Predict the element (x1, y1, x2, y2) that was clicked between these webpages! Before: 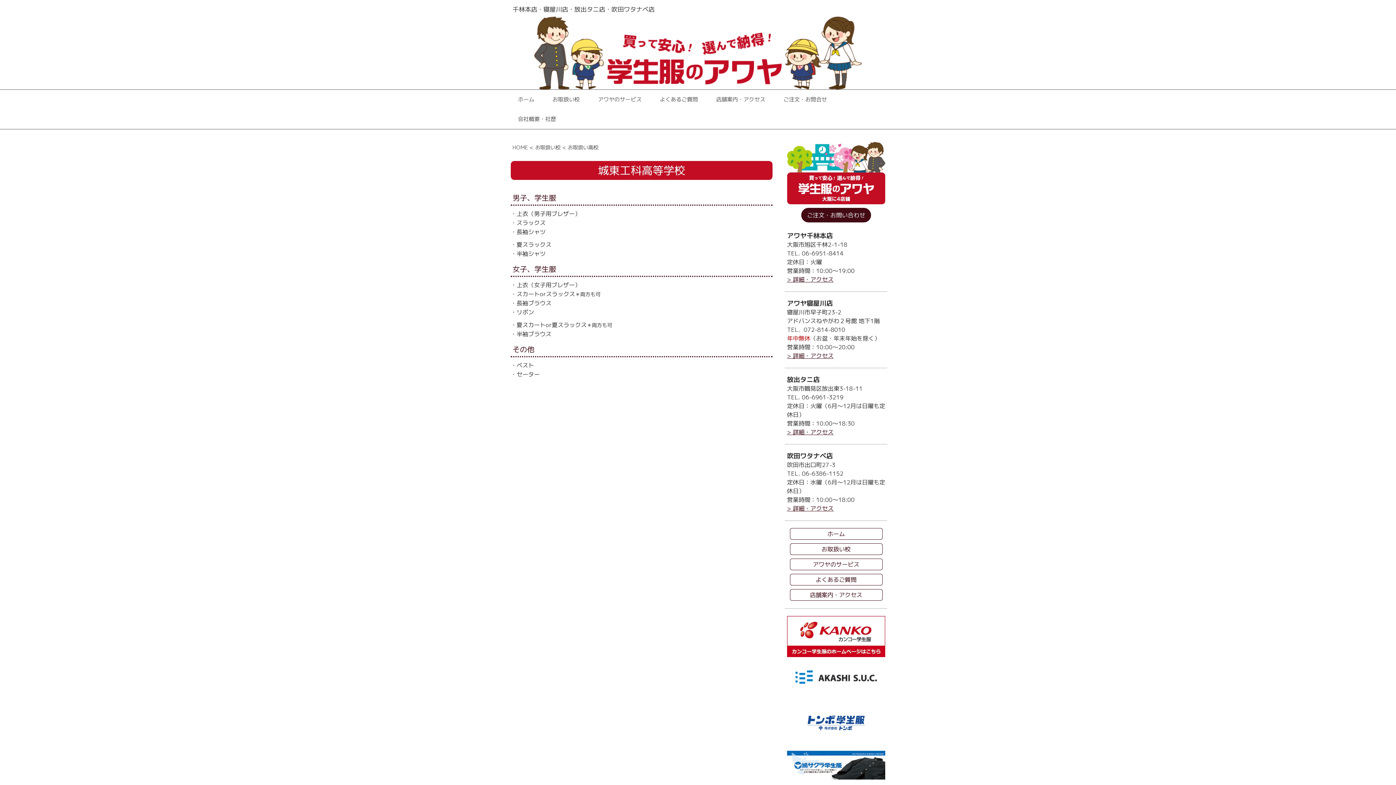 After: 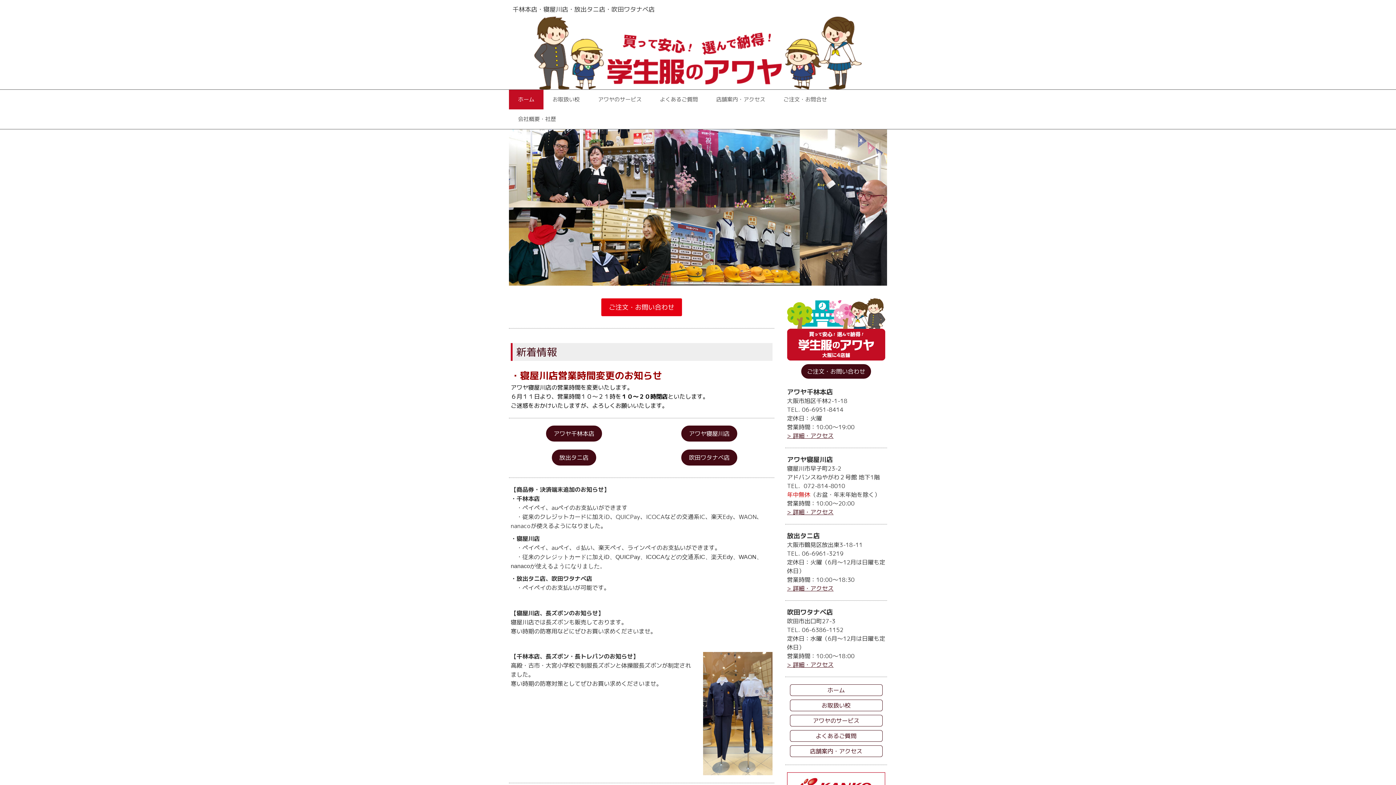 Action: bbox: (509, 16, 887, 89)